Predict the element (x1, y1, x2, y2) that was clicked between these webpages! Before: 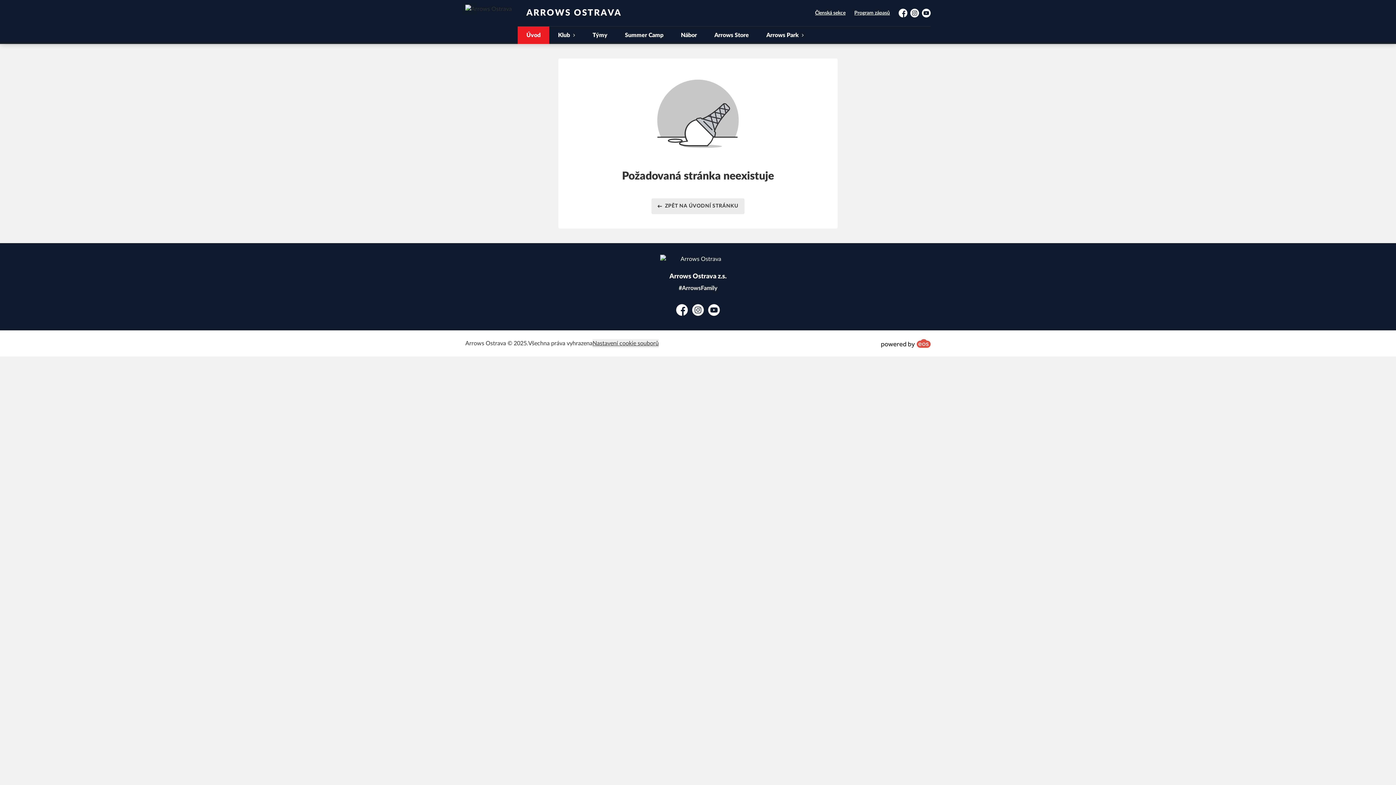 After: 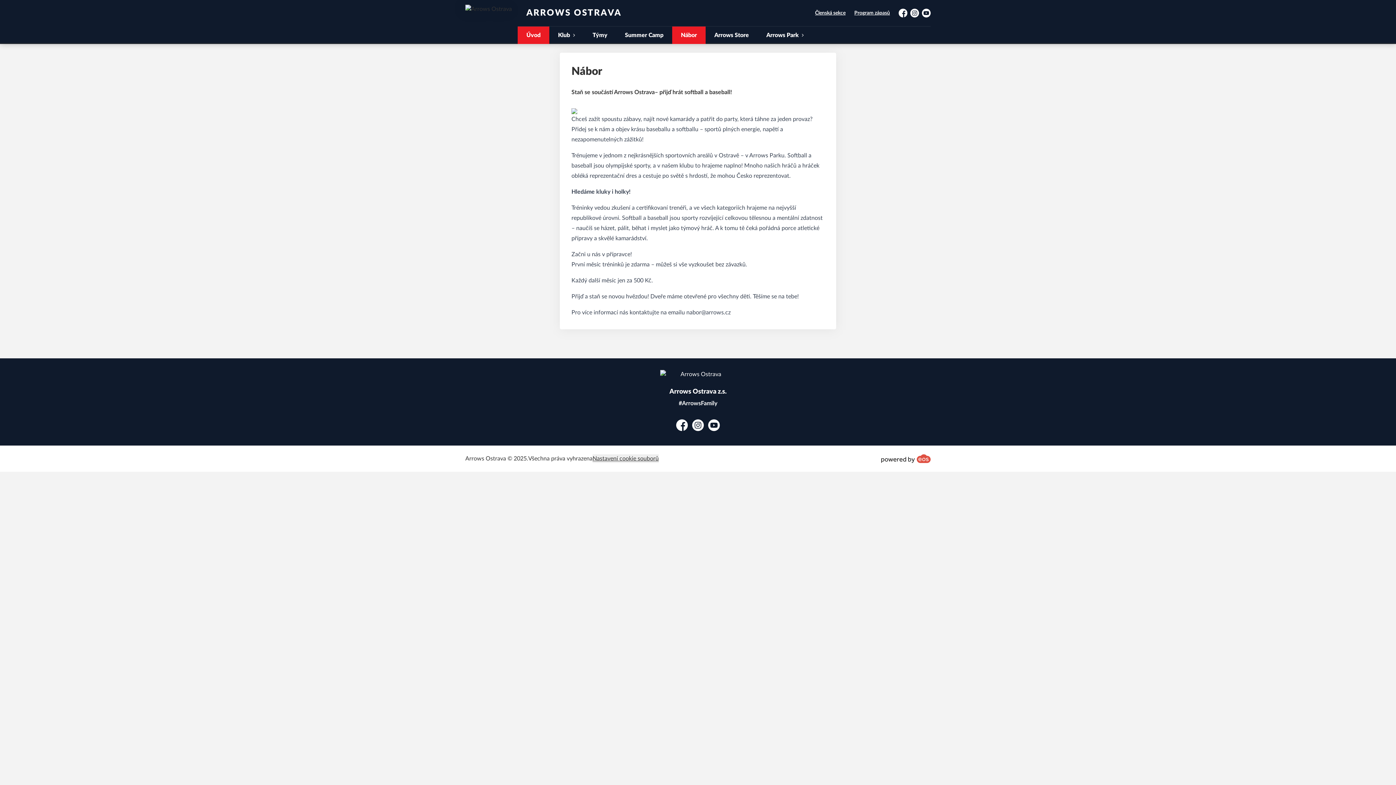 Action: bbox: (672, 26, 705, 44) label: Nábor